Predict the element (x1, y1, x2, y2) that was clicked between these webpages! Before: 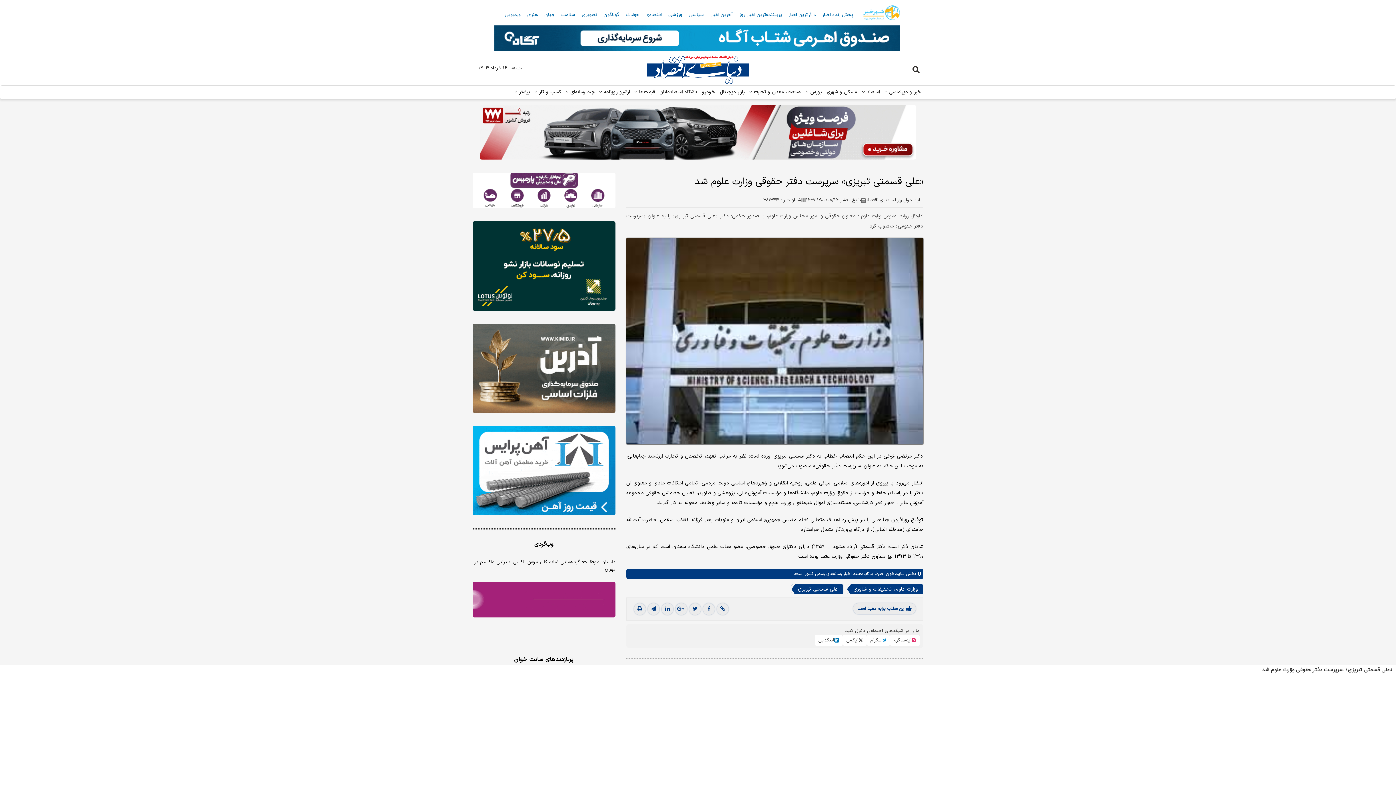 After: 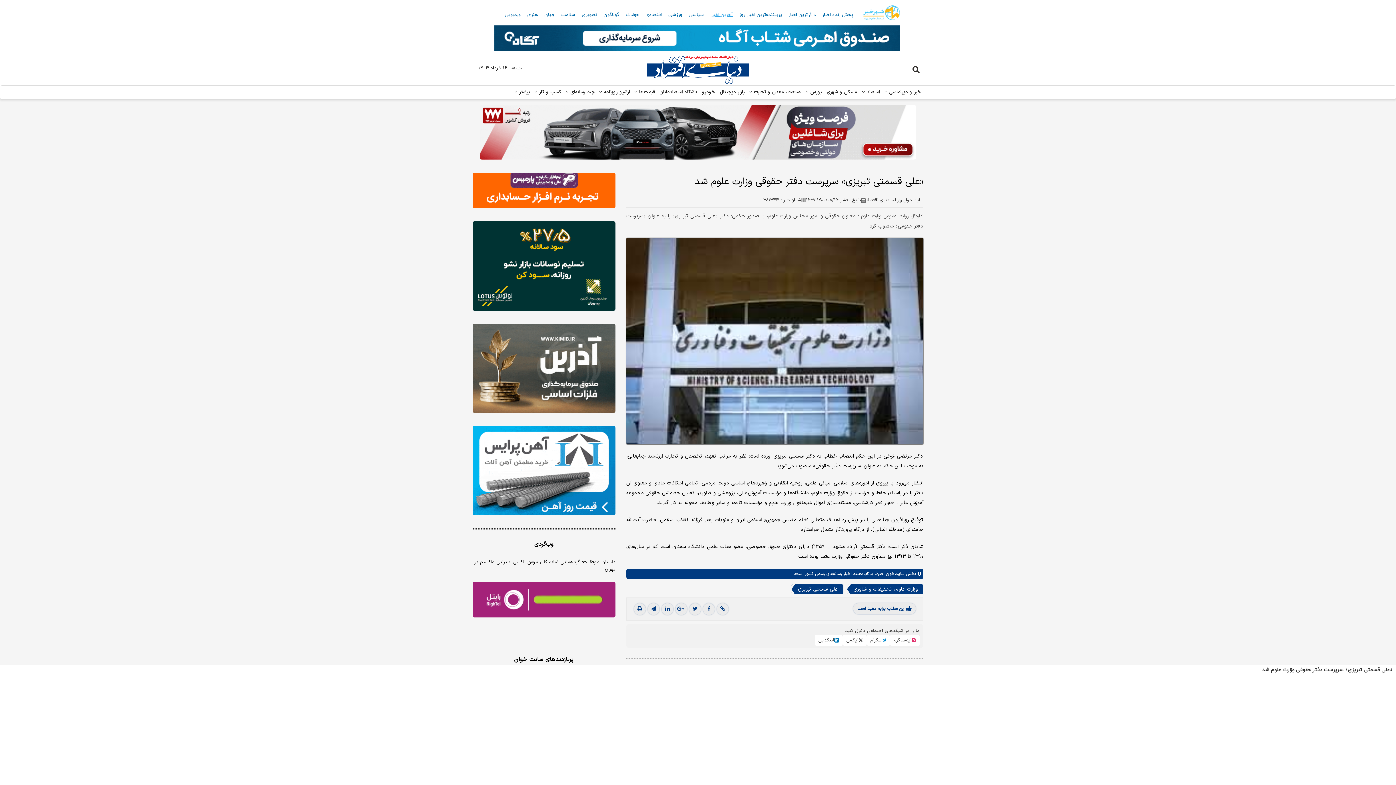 Action: label: آخرین اخبار bbox: (708, 9, 735, 20)